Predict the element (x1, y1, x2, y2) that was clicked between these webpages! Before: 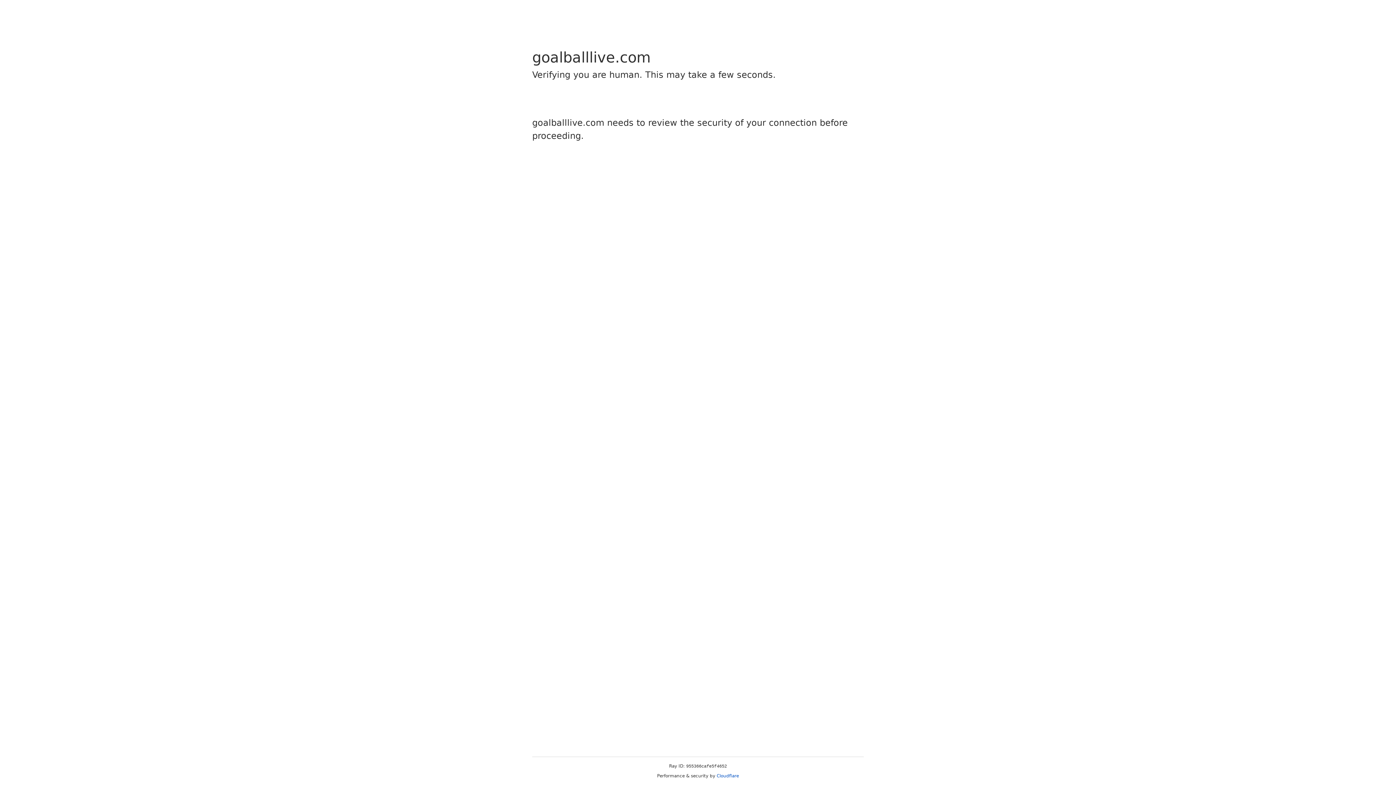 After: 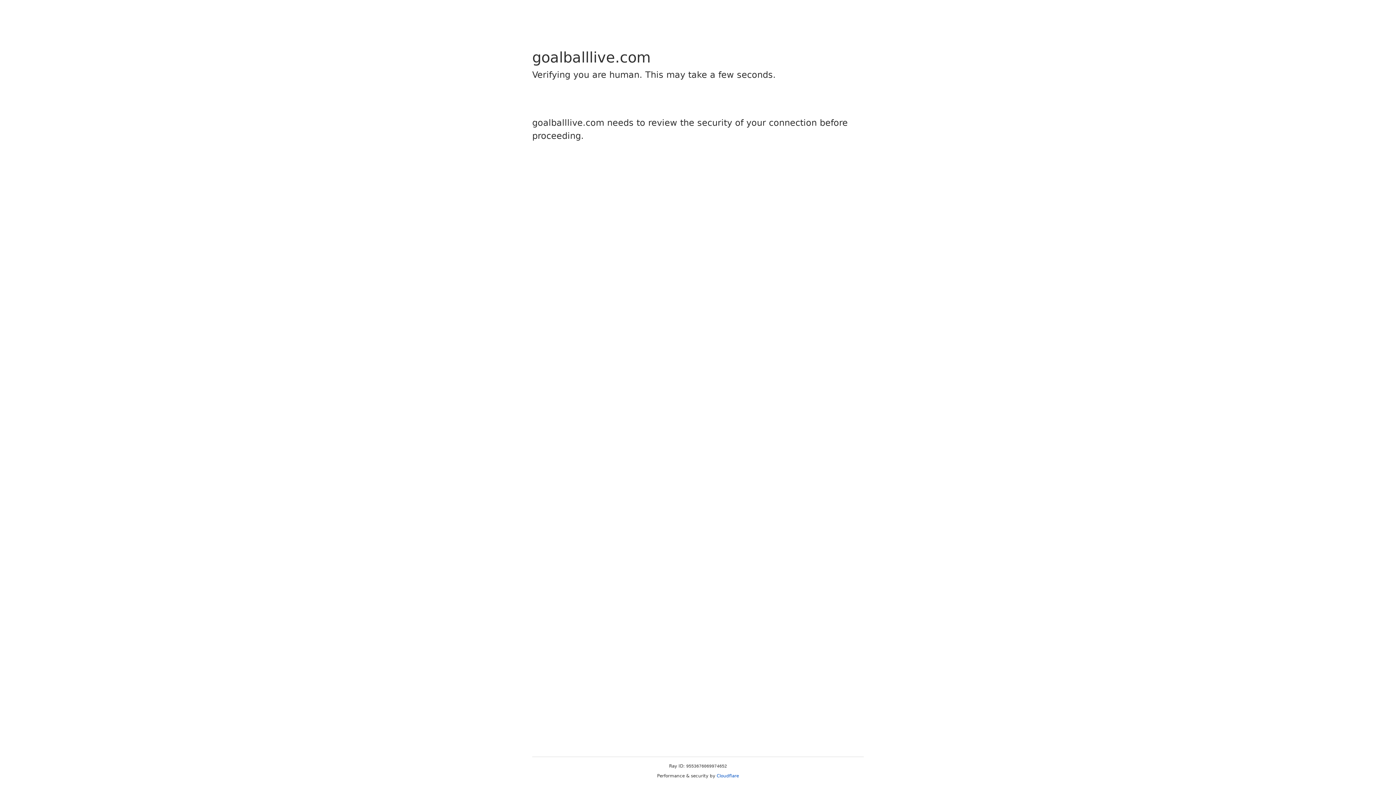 Action: label: Cloudflare bbox: (716, 773, 739, 778)